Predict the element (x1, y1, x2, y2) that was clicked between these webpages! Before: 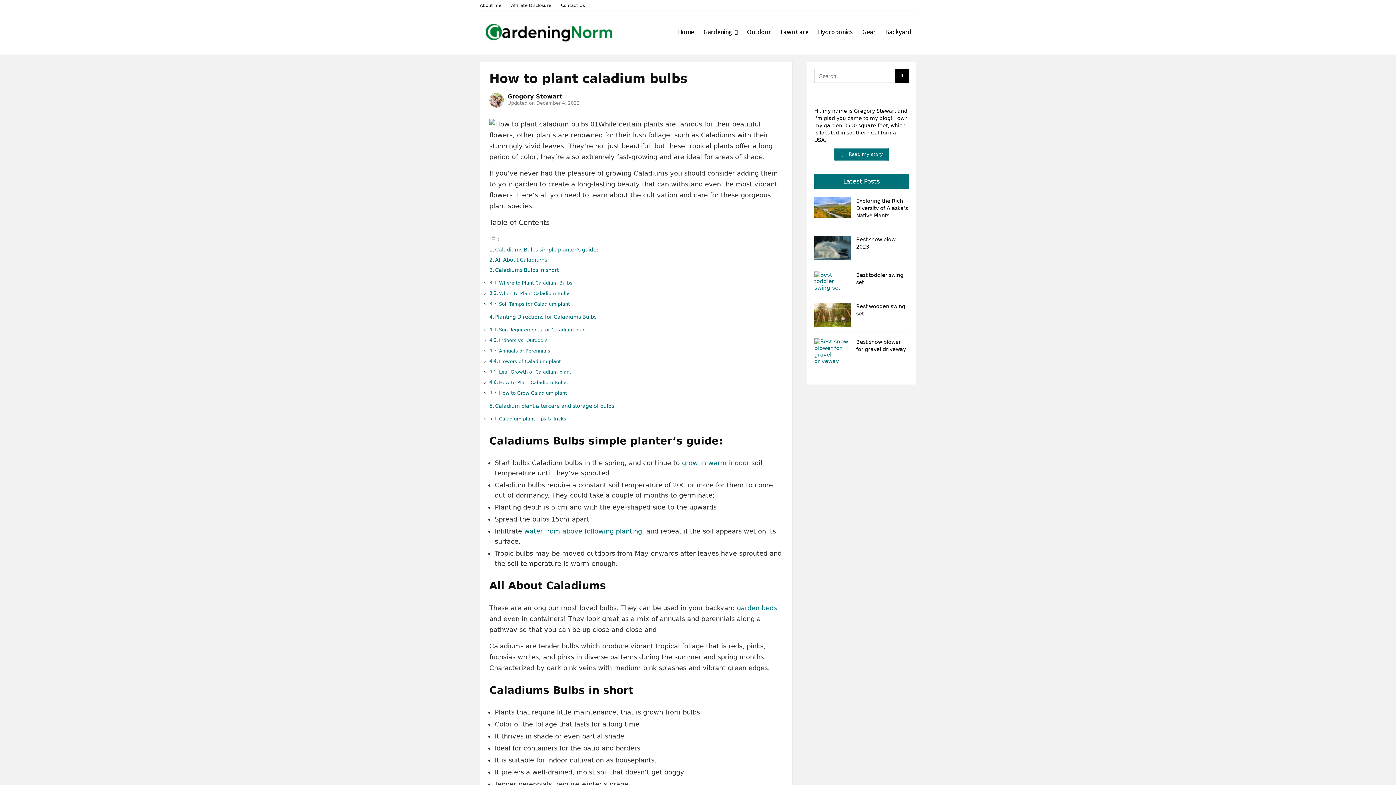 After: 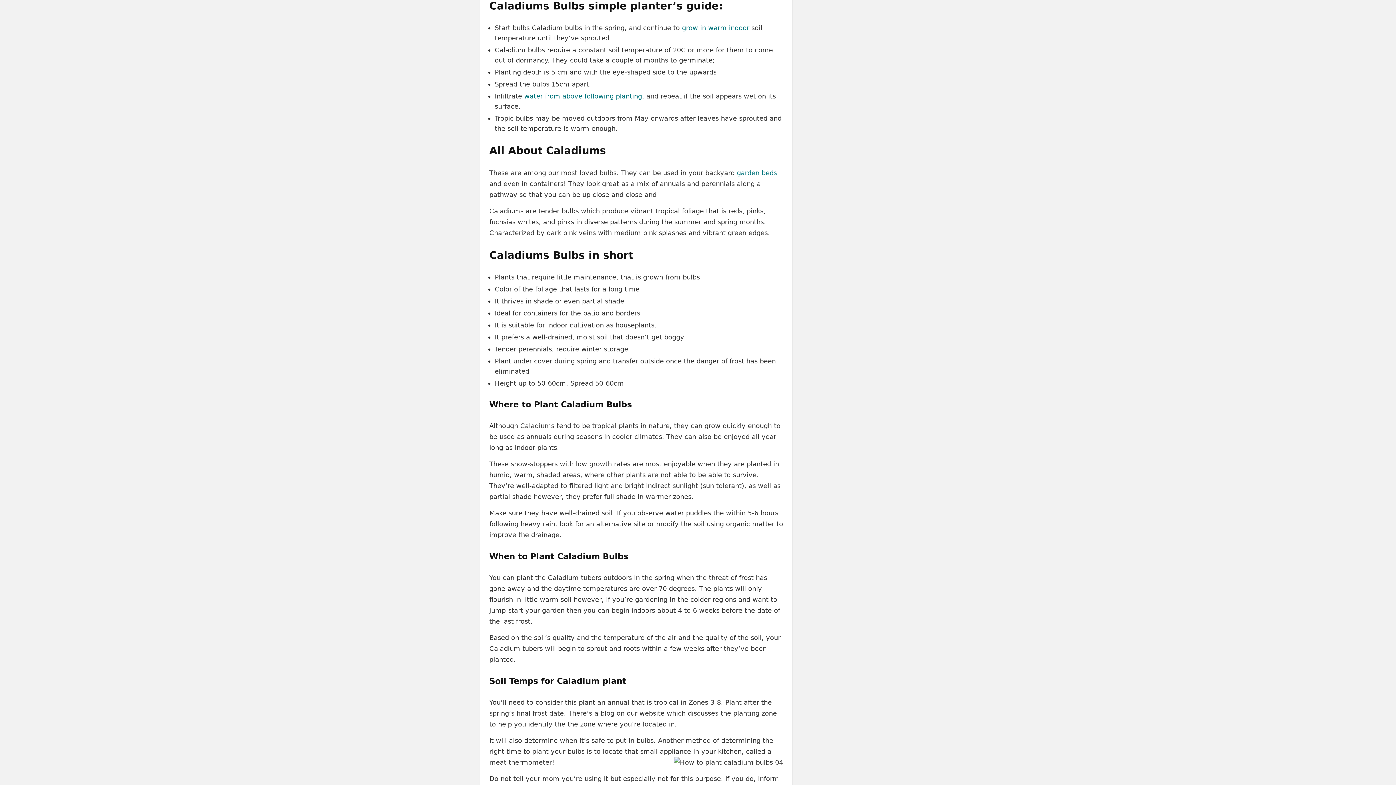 Action: label: Caladiums Bulbs simple planter’s guide: bbox: (495, 246, 598, 252)